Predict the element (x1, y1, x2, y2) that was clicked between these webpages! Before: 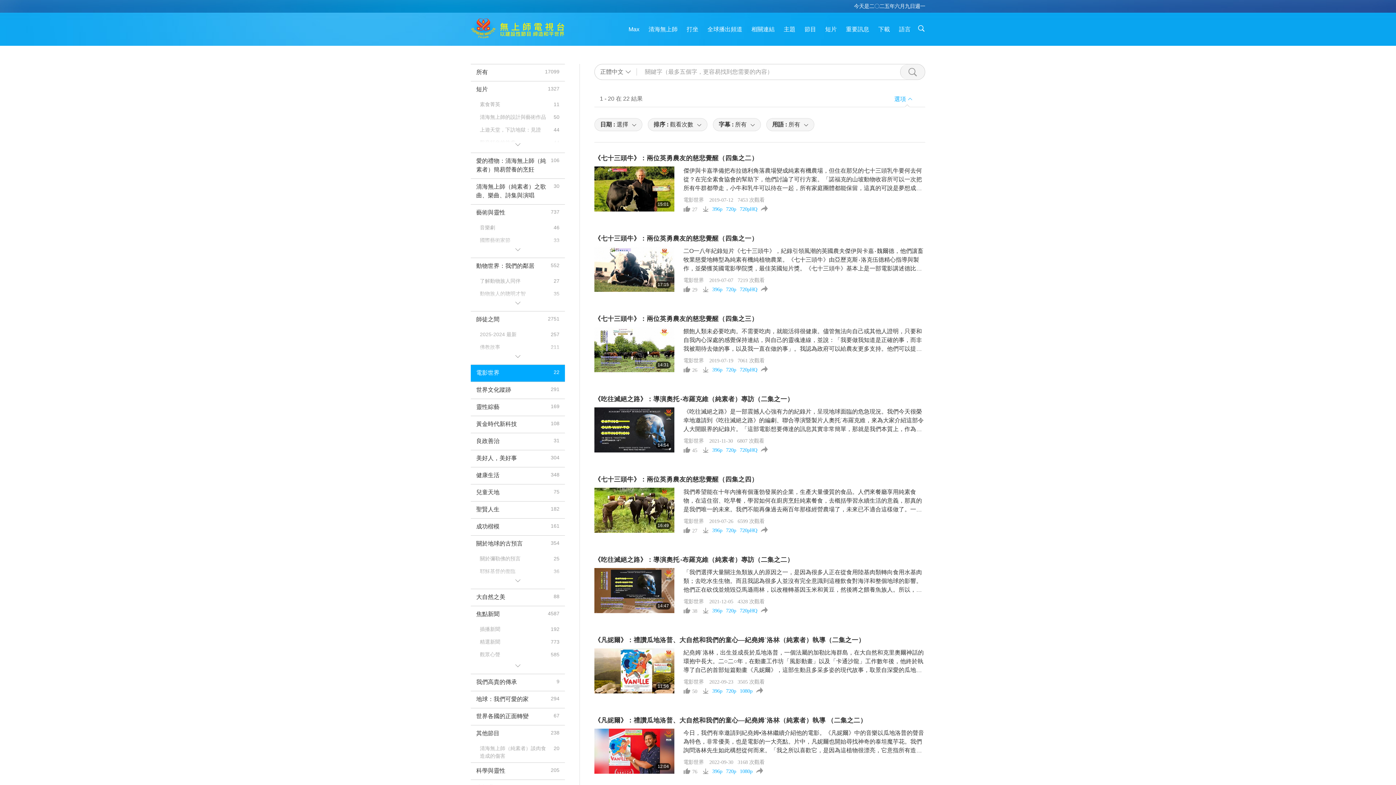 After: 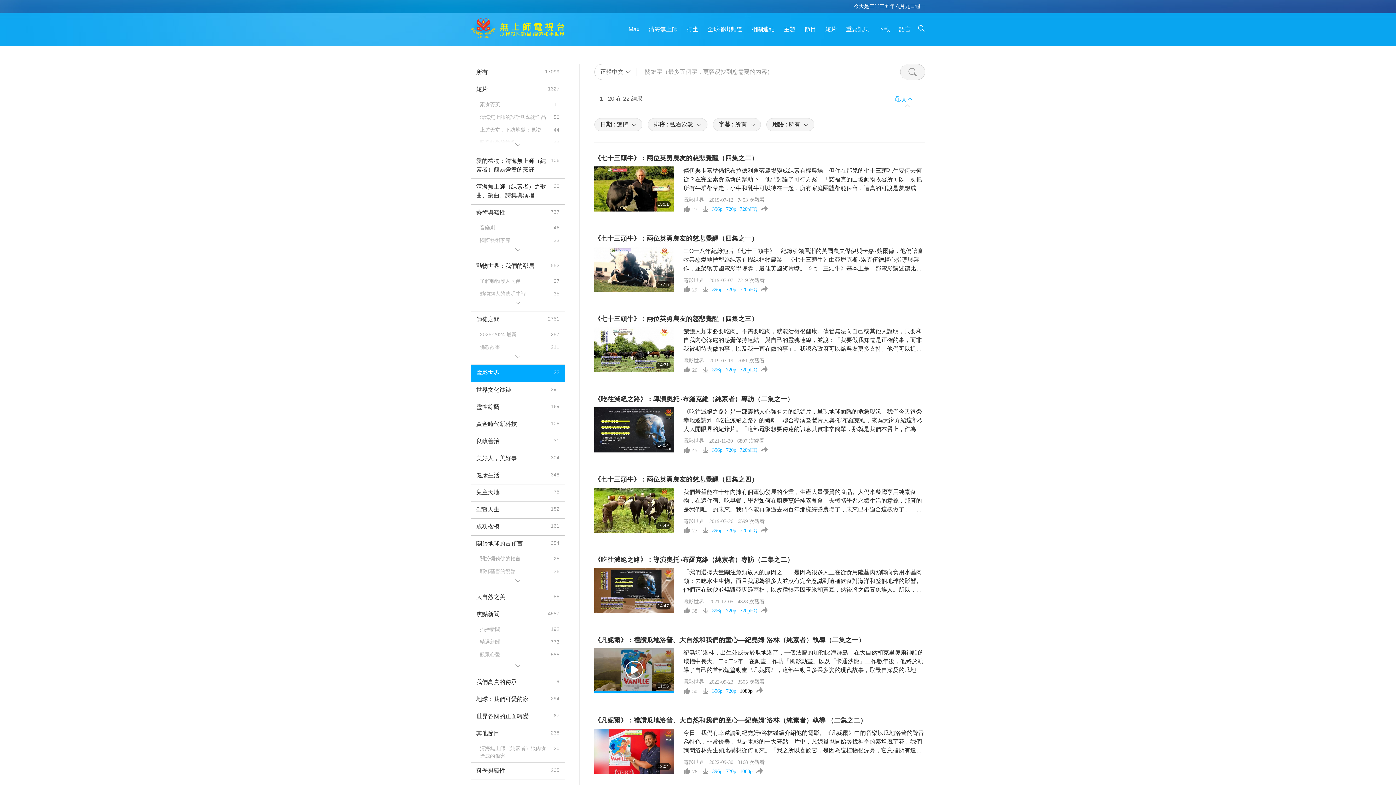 Action: bbox: (740, 688, 752, 694) label: 1080p